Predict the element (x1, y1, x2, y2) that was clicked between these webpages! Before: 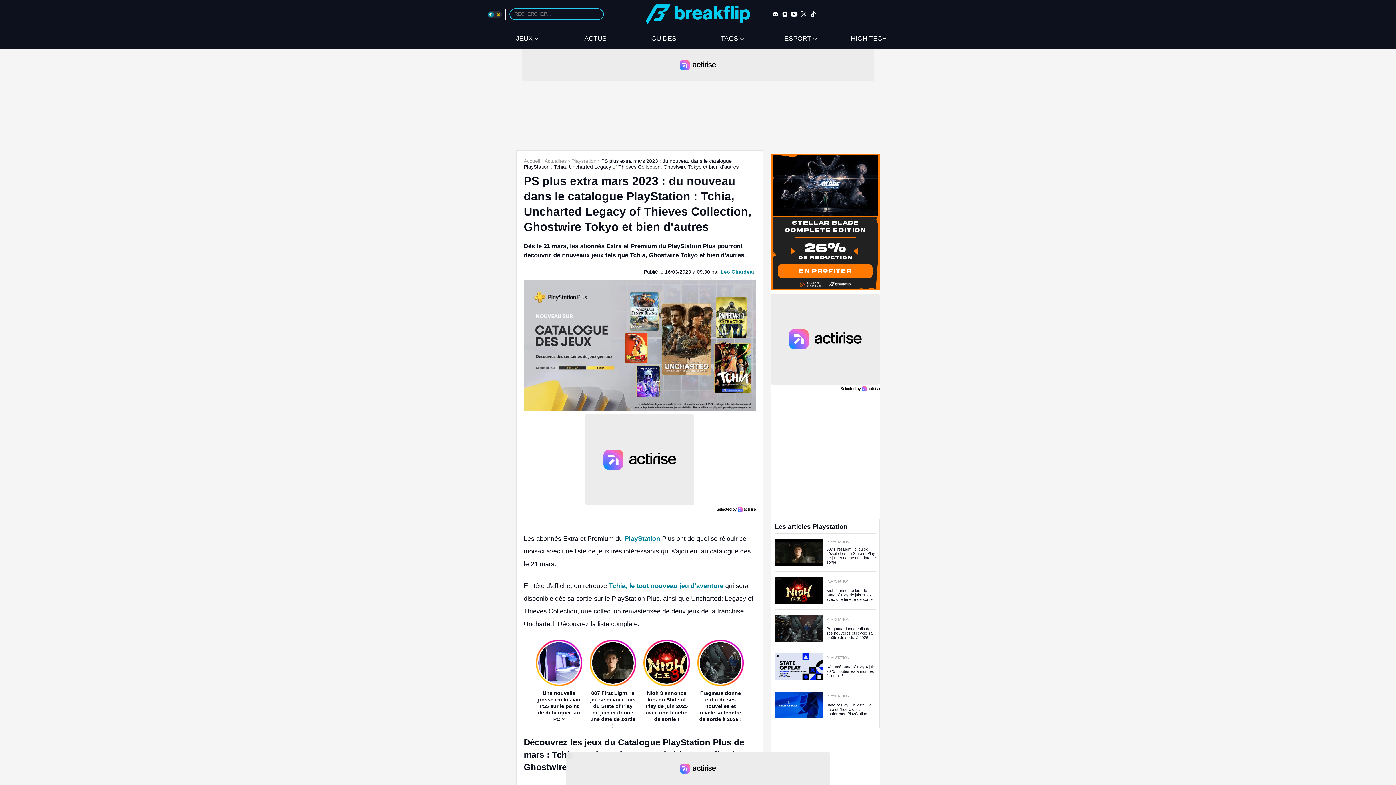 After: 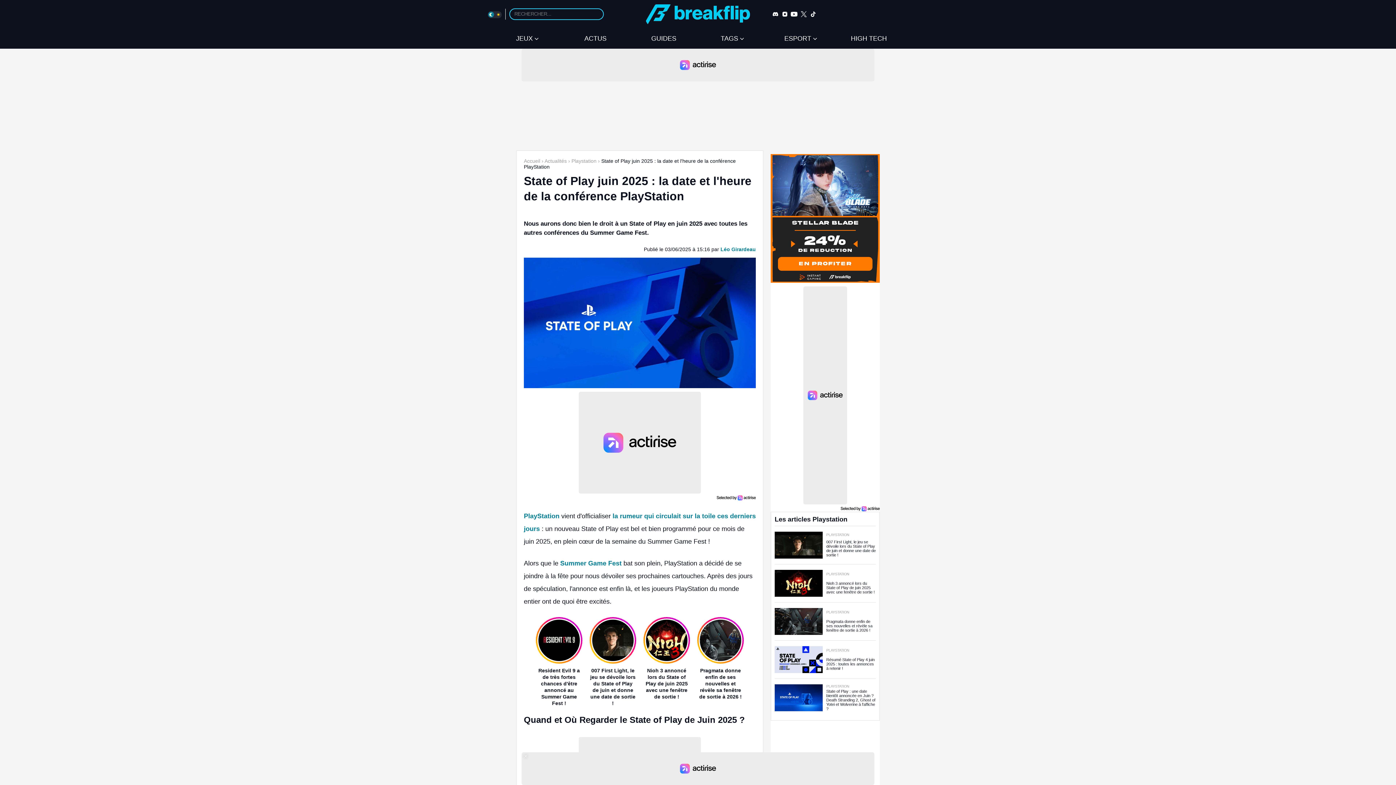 Action: label: PLAYSTATION
State of Play juin 2025 : la date et l'heure de la conférence PlayStation bbox: (774, 691, 876, 718)